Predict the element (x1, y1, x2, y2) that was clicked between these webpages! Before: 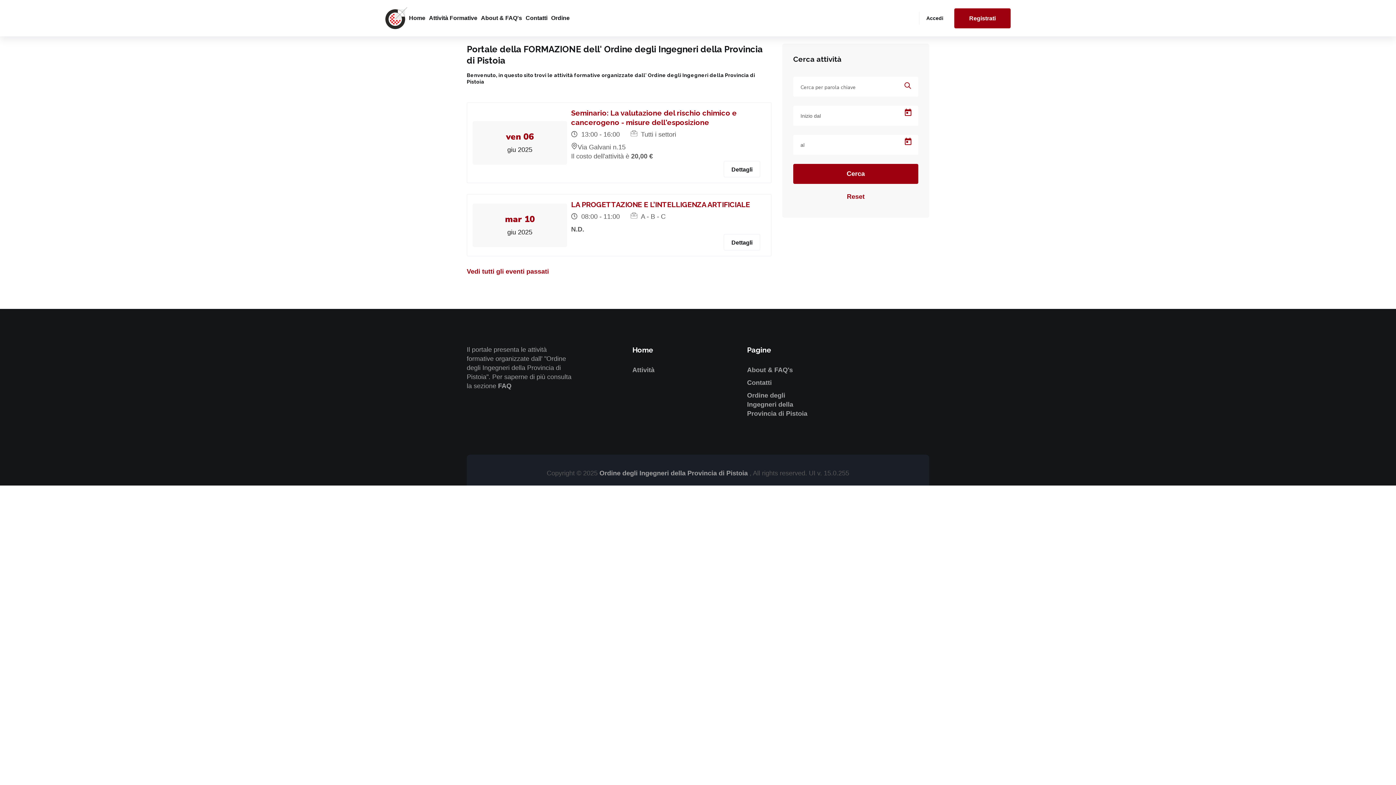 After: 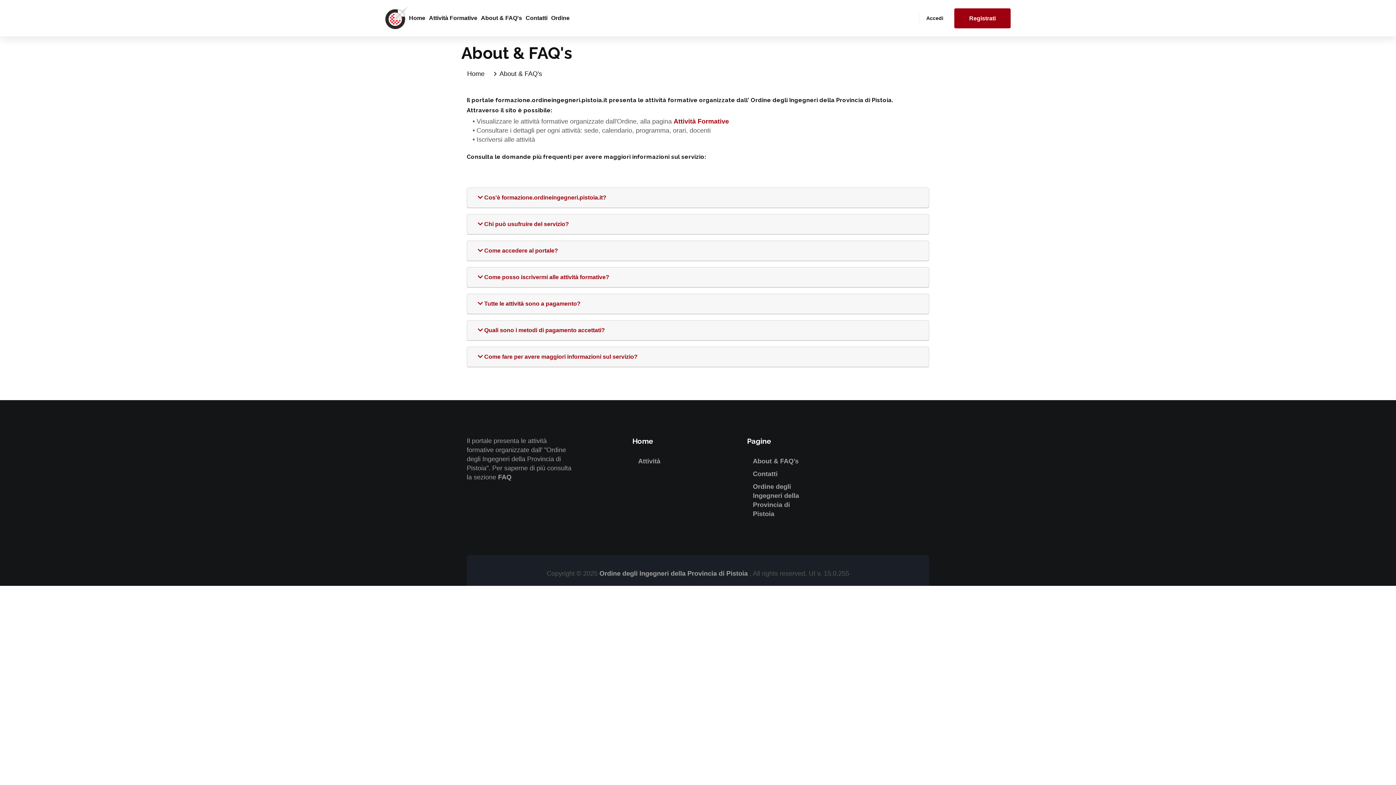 Action: bbox: (498, 382, 511, 389) label: FAQ